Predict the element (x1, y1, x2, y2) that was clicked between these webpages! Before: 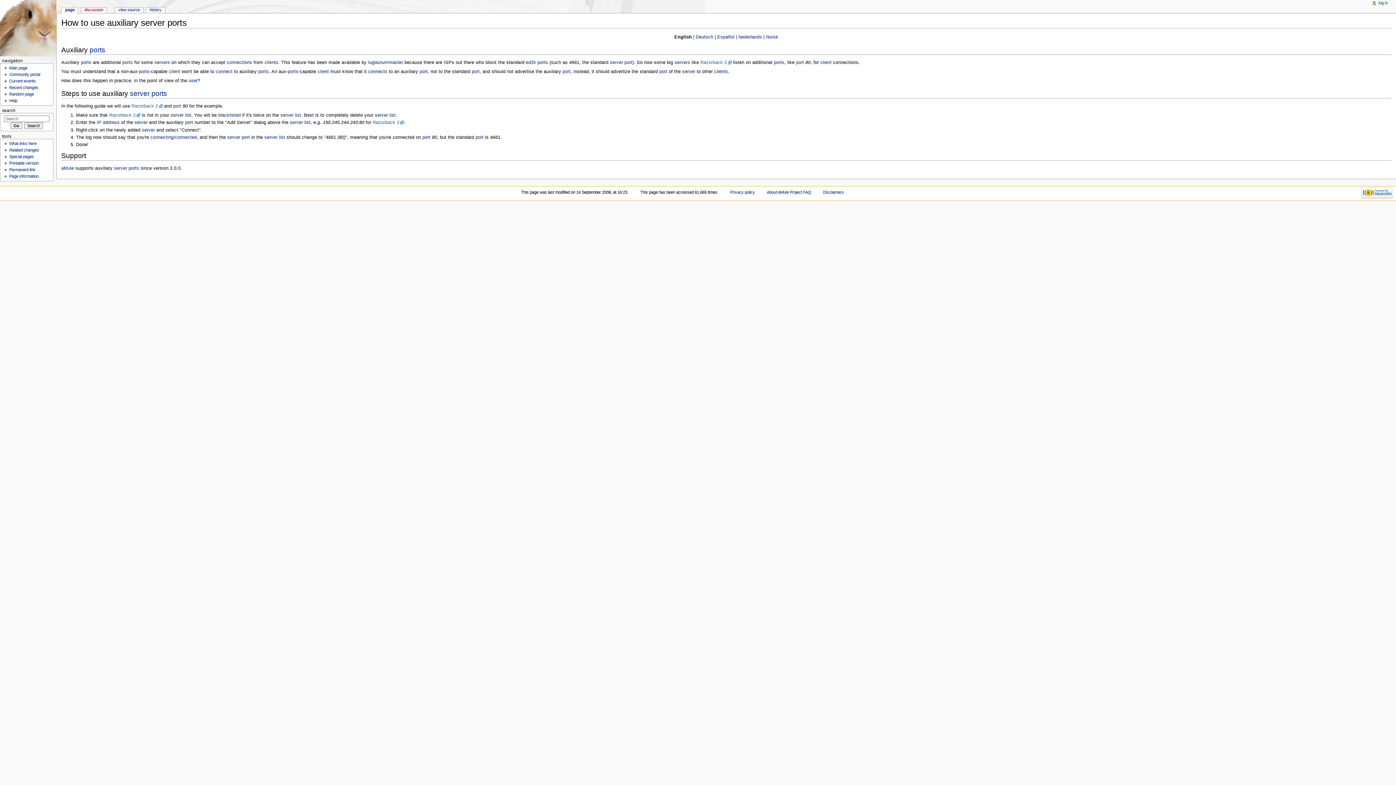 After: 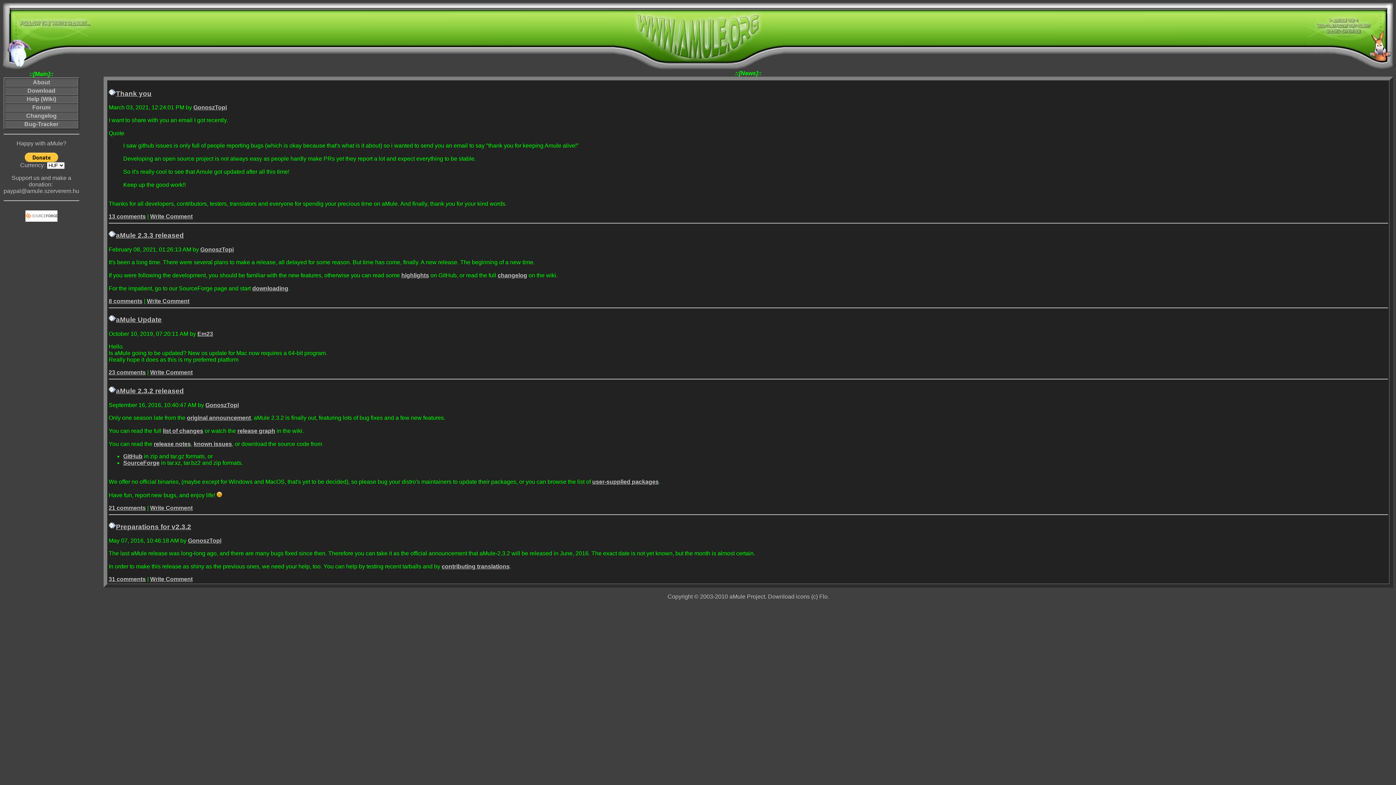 Action: bbox: (9, 72, 40, 76) label: Community portal